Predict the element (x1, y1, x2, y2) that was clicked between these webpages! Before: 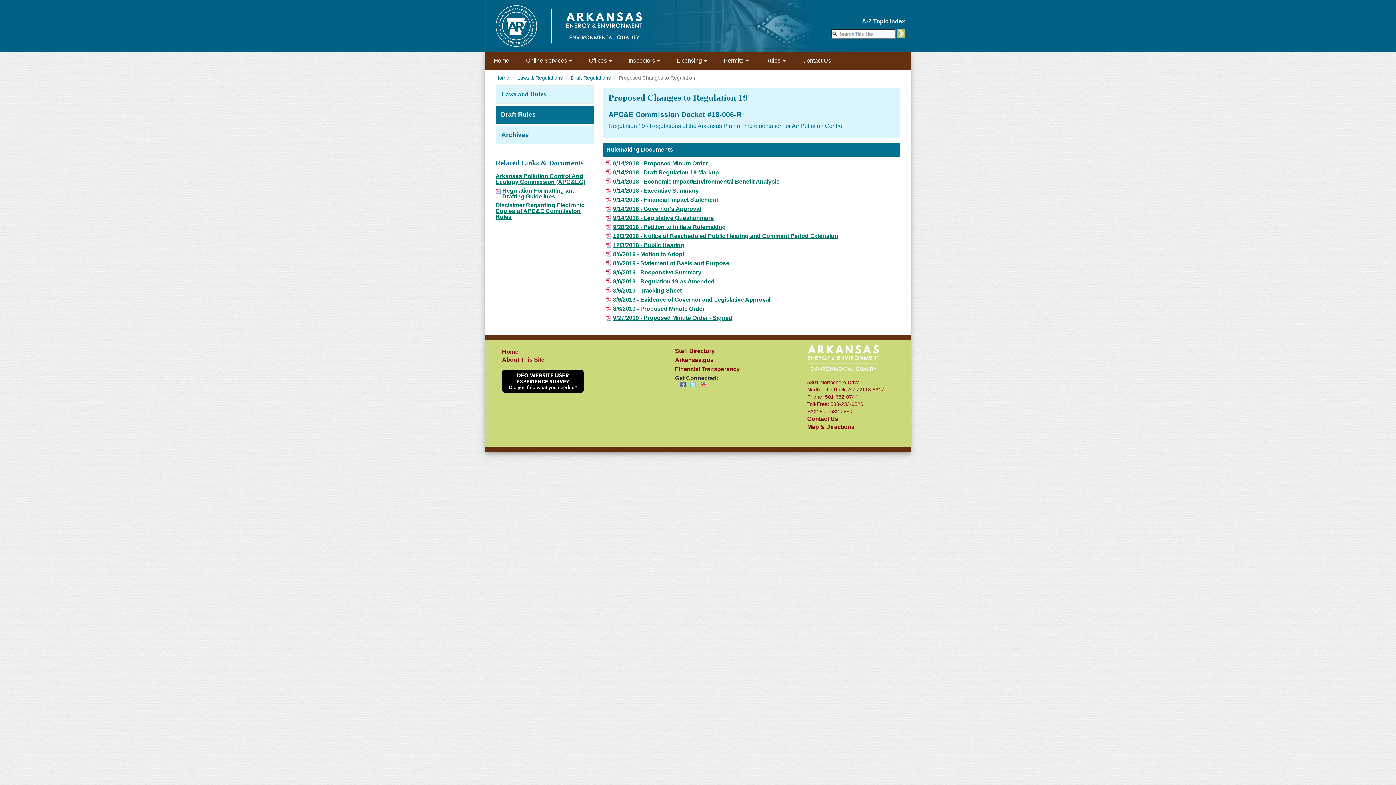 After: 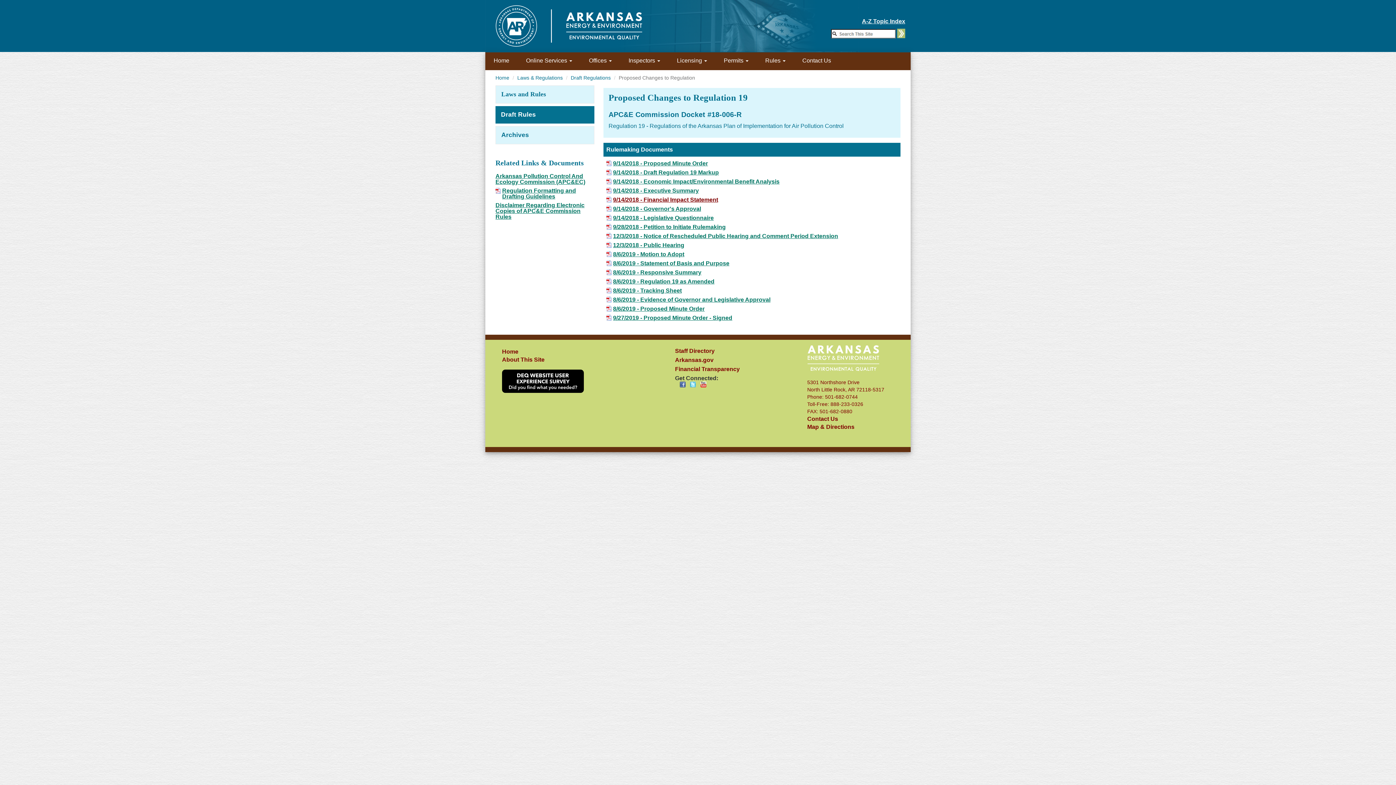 Action: label: 9/14/2018 - Financial Impact Statement bbox: (606, 196, 718, 202)